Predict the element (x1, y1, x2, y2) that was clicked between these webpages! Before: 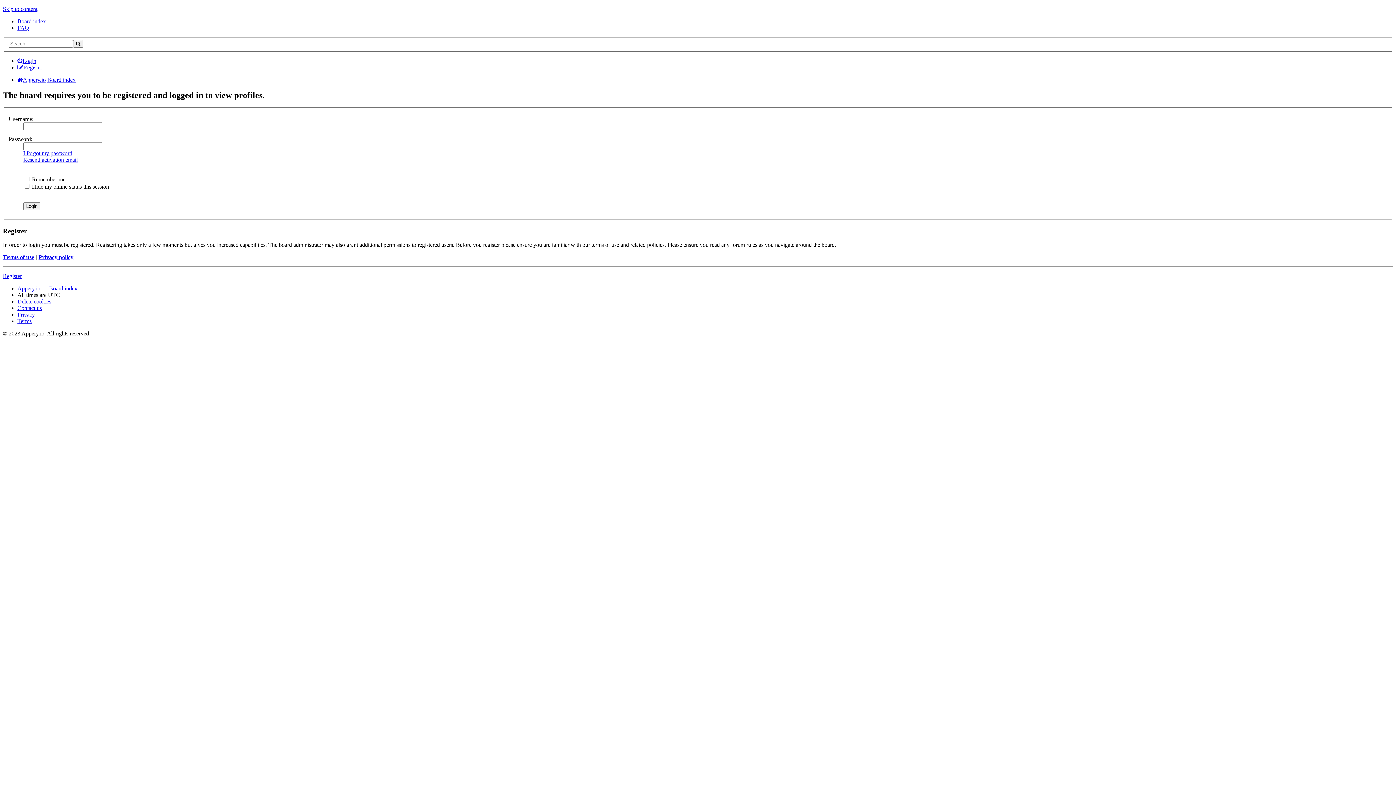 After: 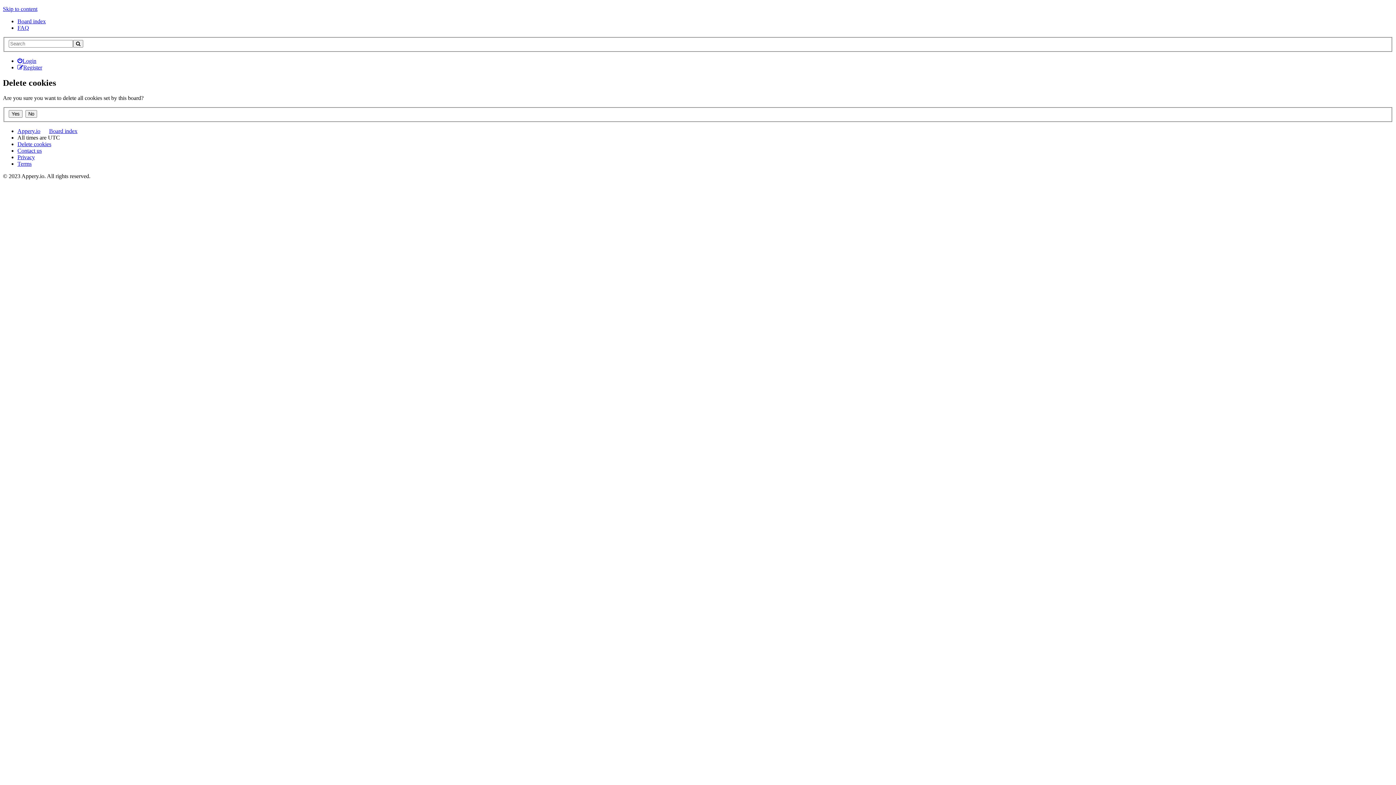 Action: bbox: (17, 298, 51, 304) label: Delete cookies